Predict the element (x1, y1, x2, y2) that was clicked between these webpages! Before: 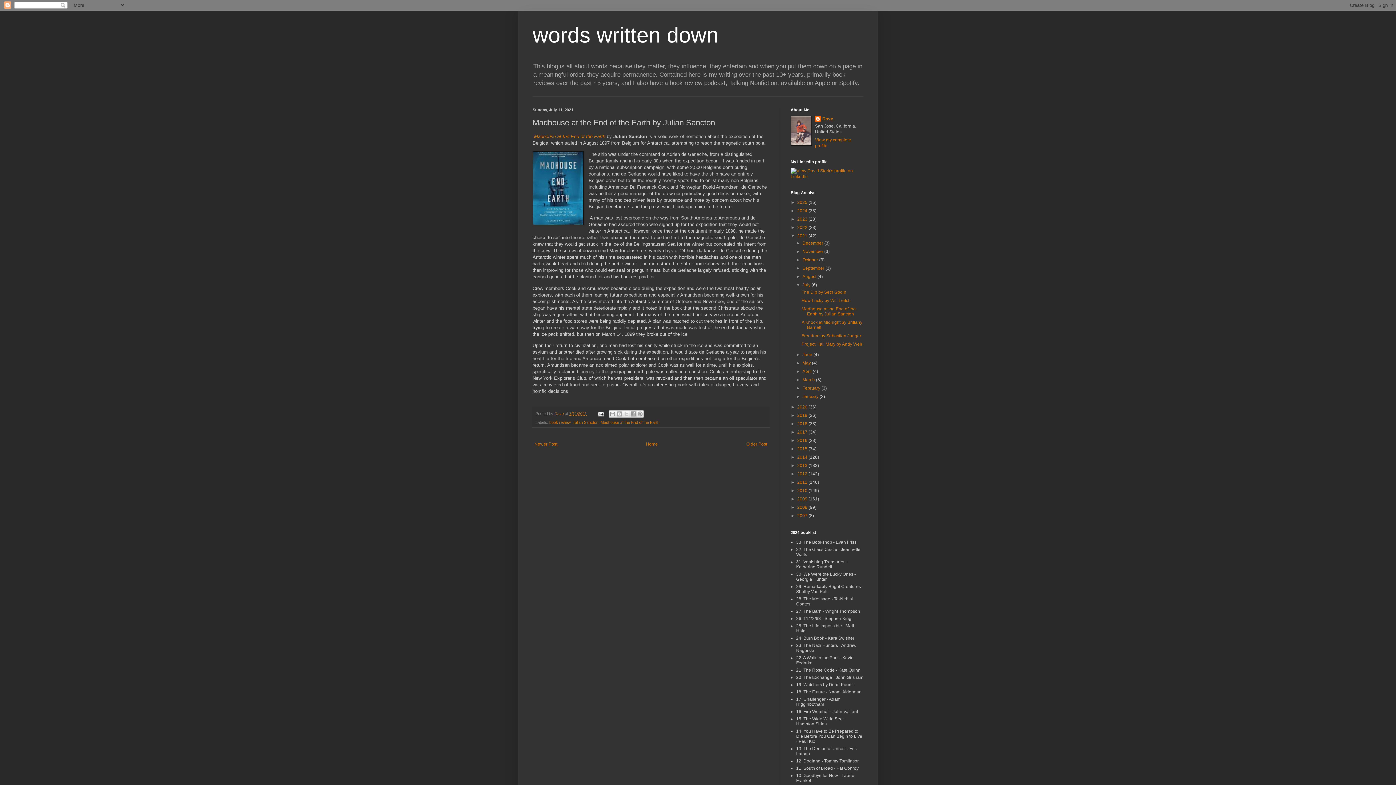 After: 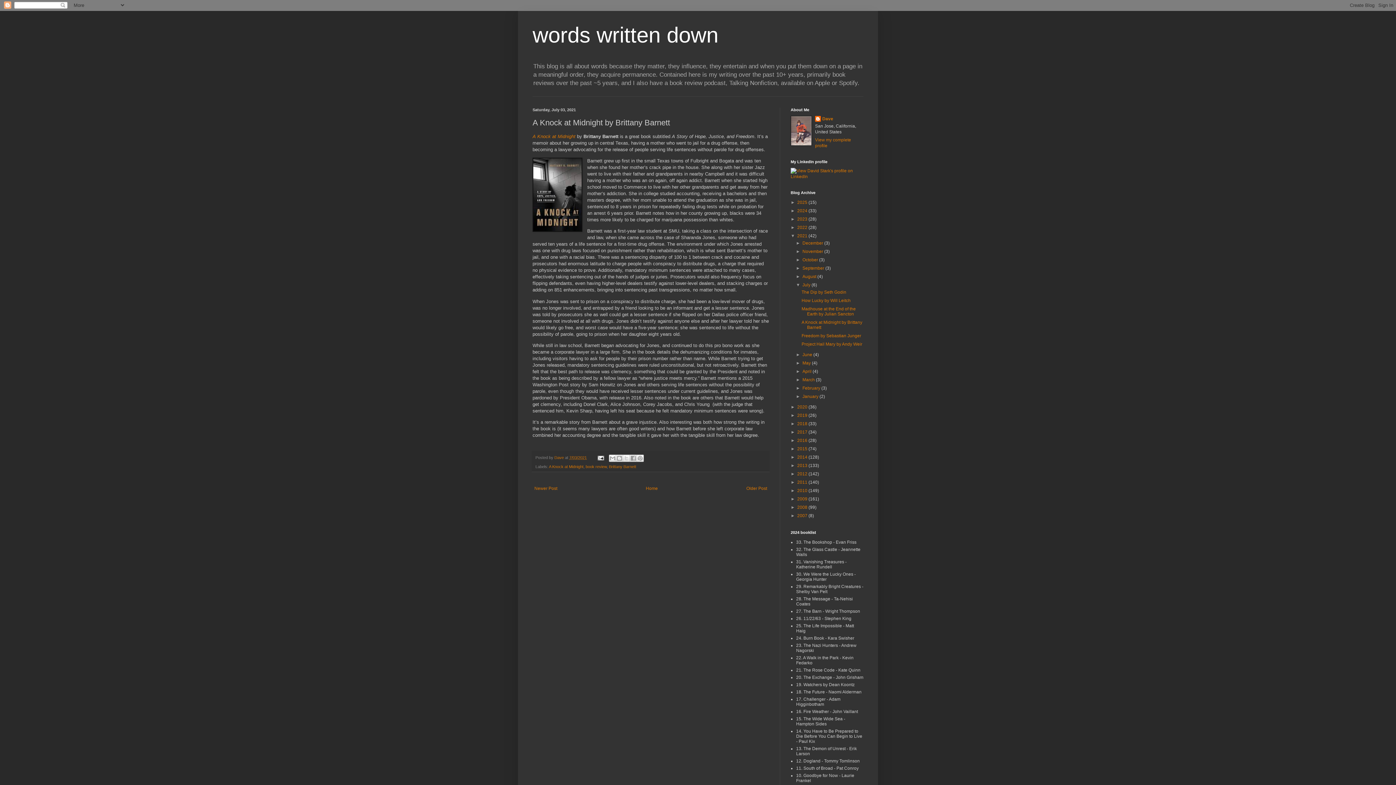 Action: label: Older Post bbox: (744, 440, 769, 448)